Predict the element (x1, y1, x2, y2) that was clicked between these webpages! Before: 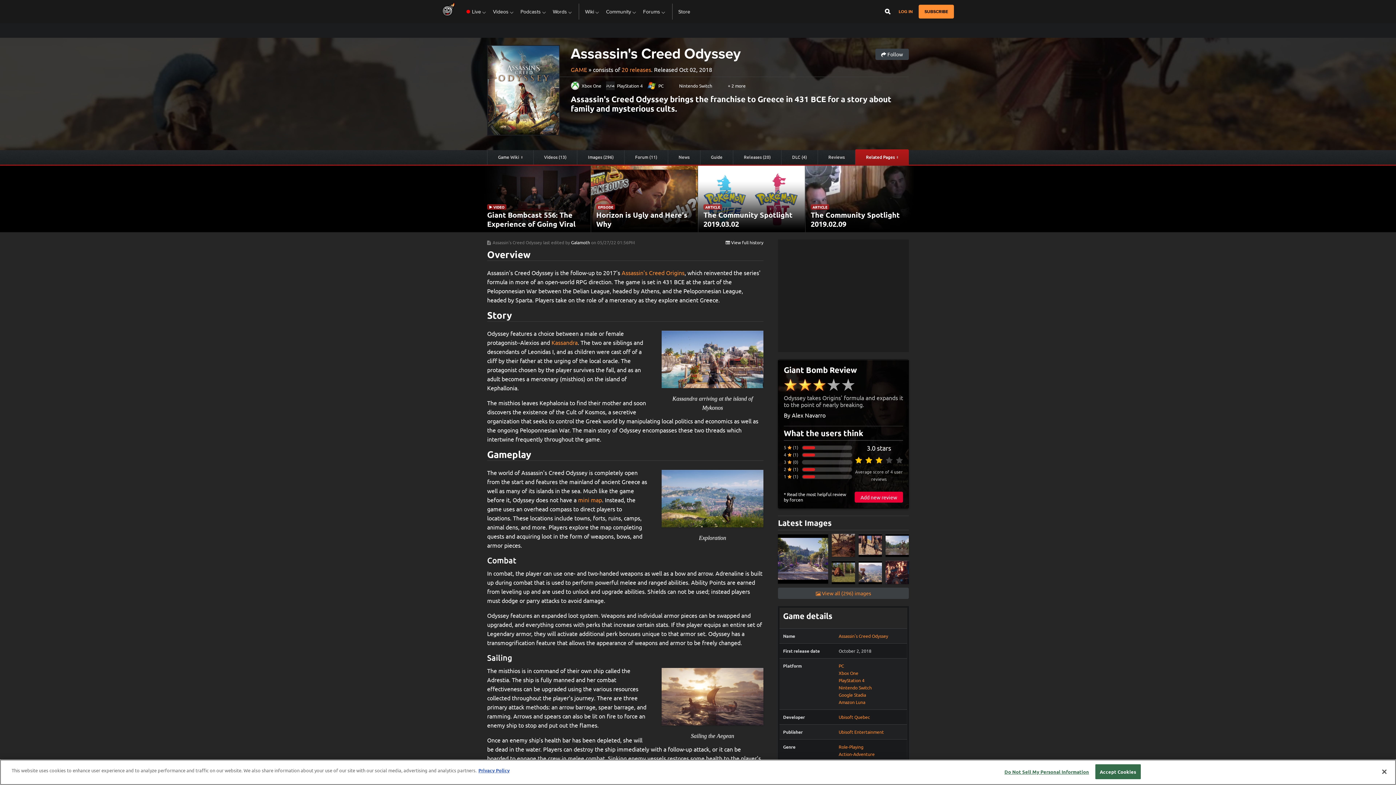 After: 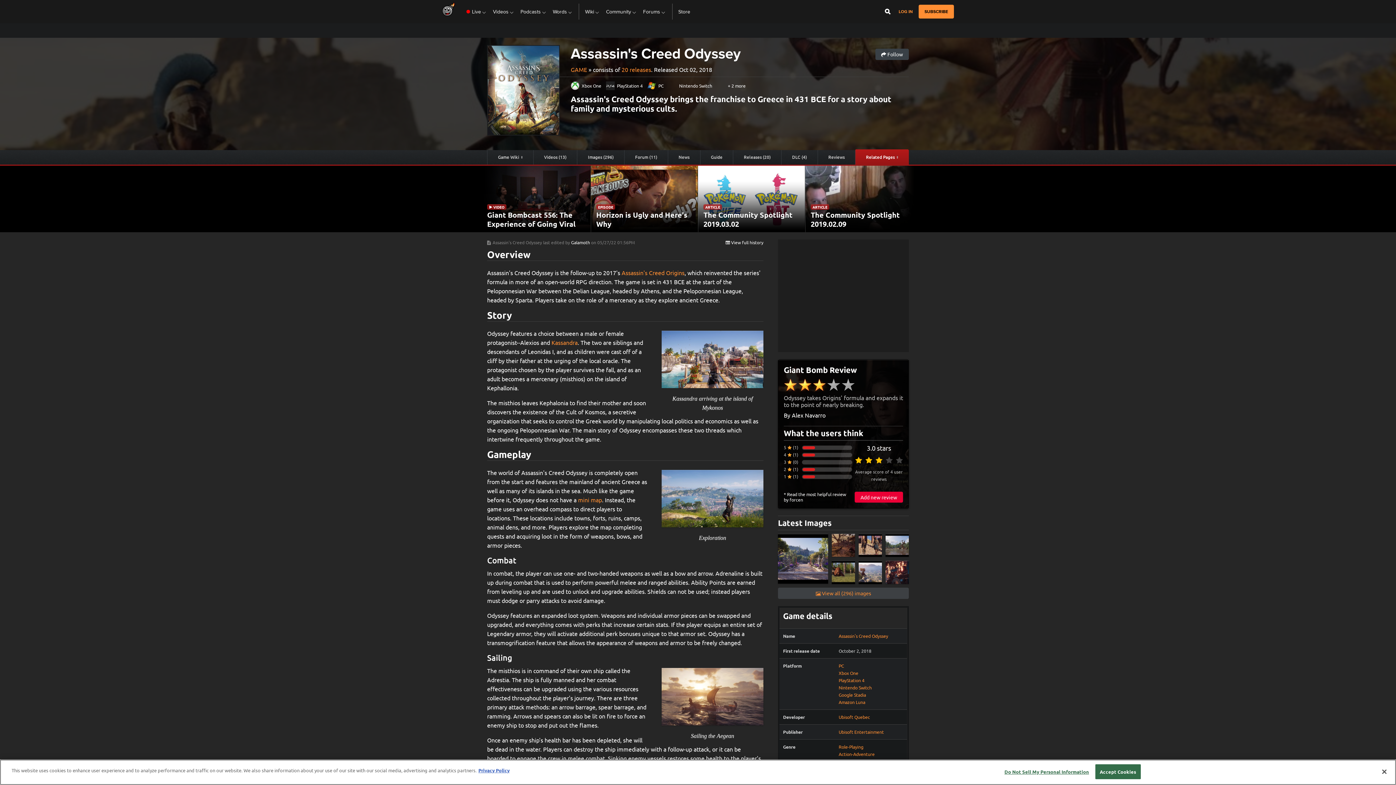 Action: label: 5  (1) bbox: (784, 445, 798, 450)